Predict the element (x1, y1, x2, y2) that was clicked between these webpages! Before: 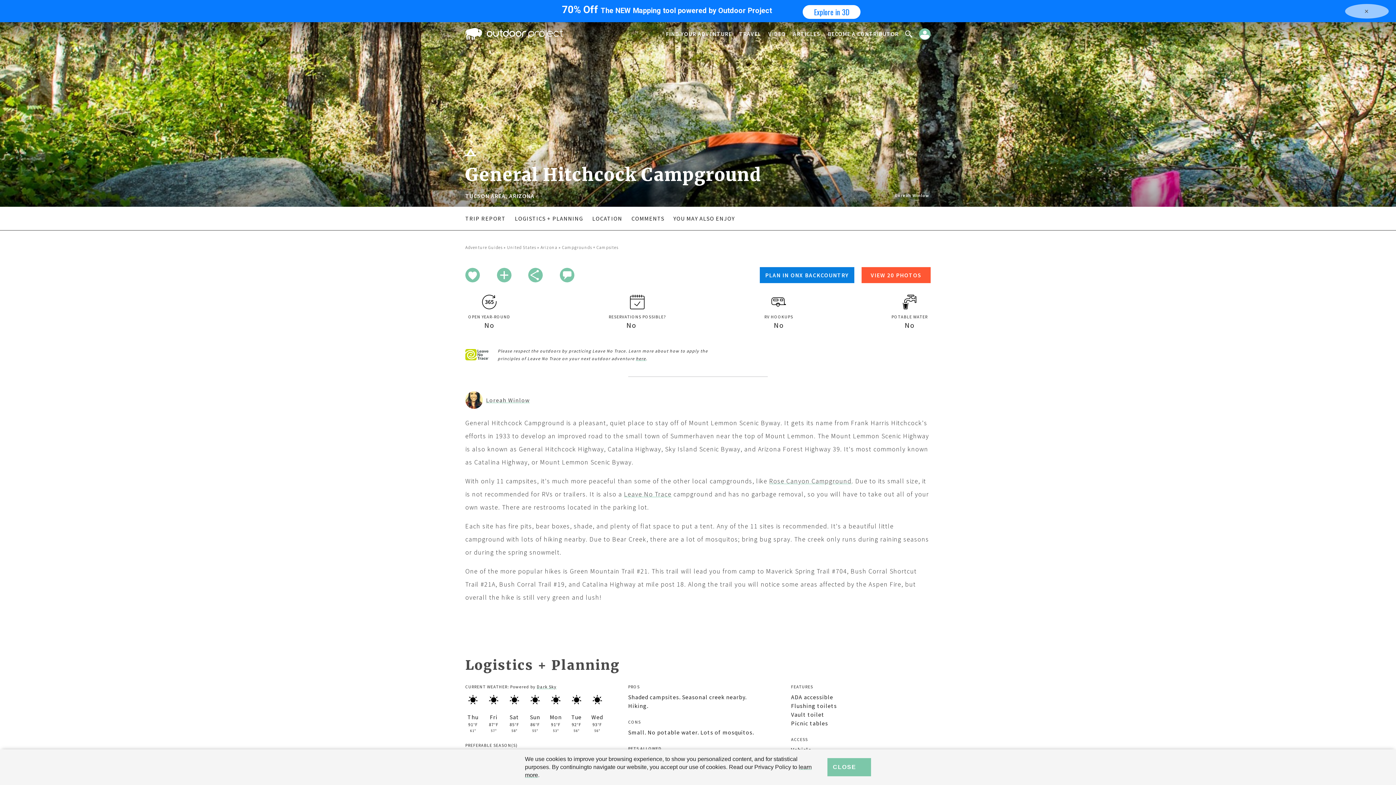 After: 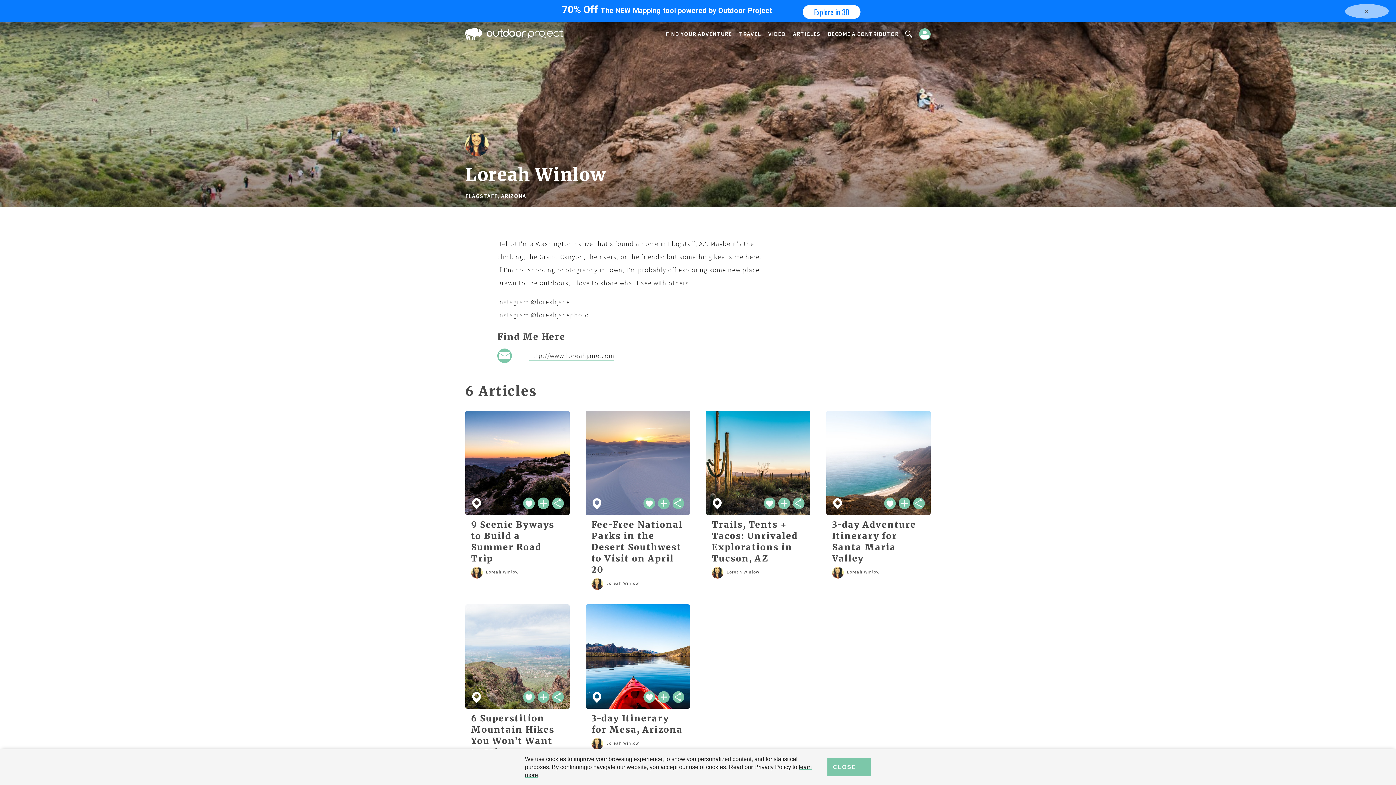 Action: bbox: (465, 403, 482, 410)